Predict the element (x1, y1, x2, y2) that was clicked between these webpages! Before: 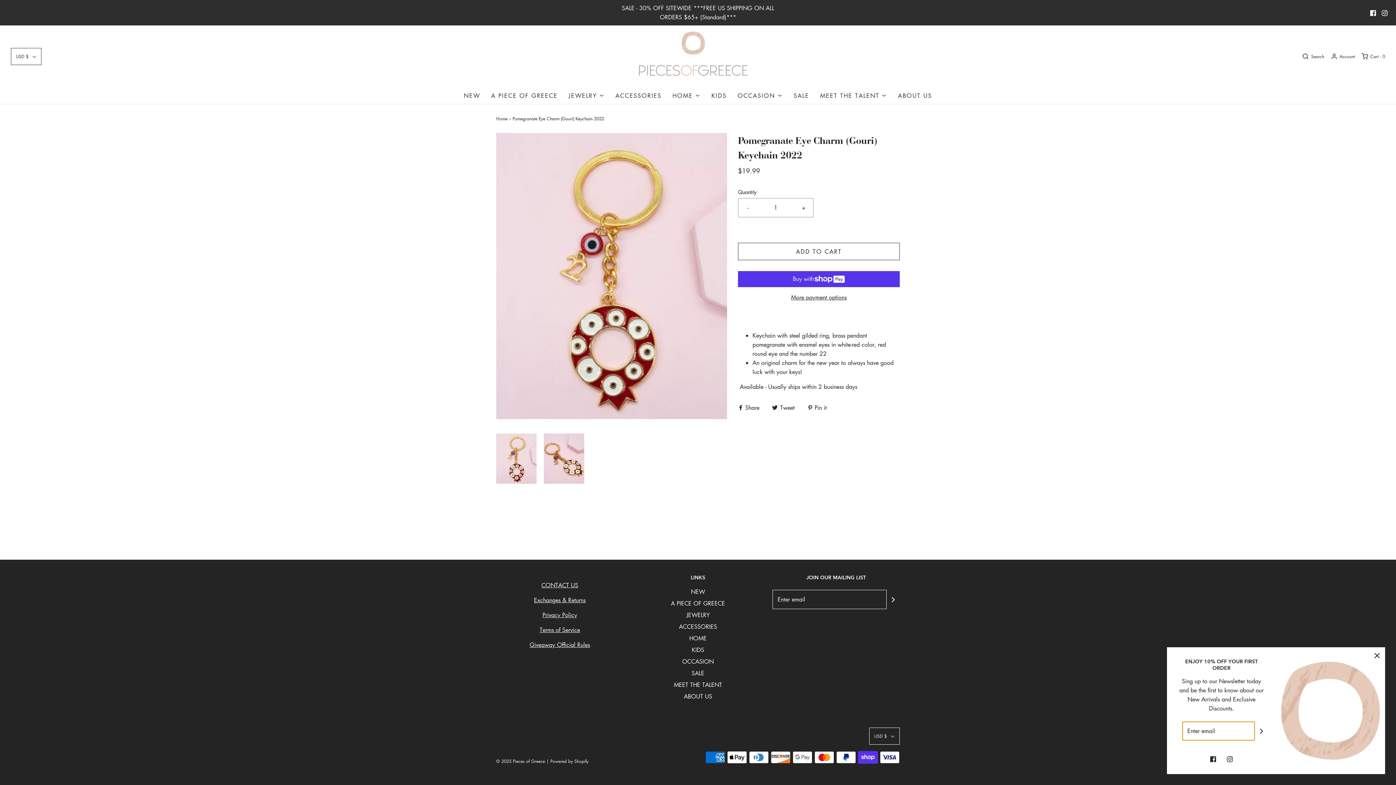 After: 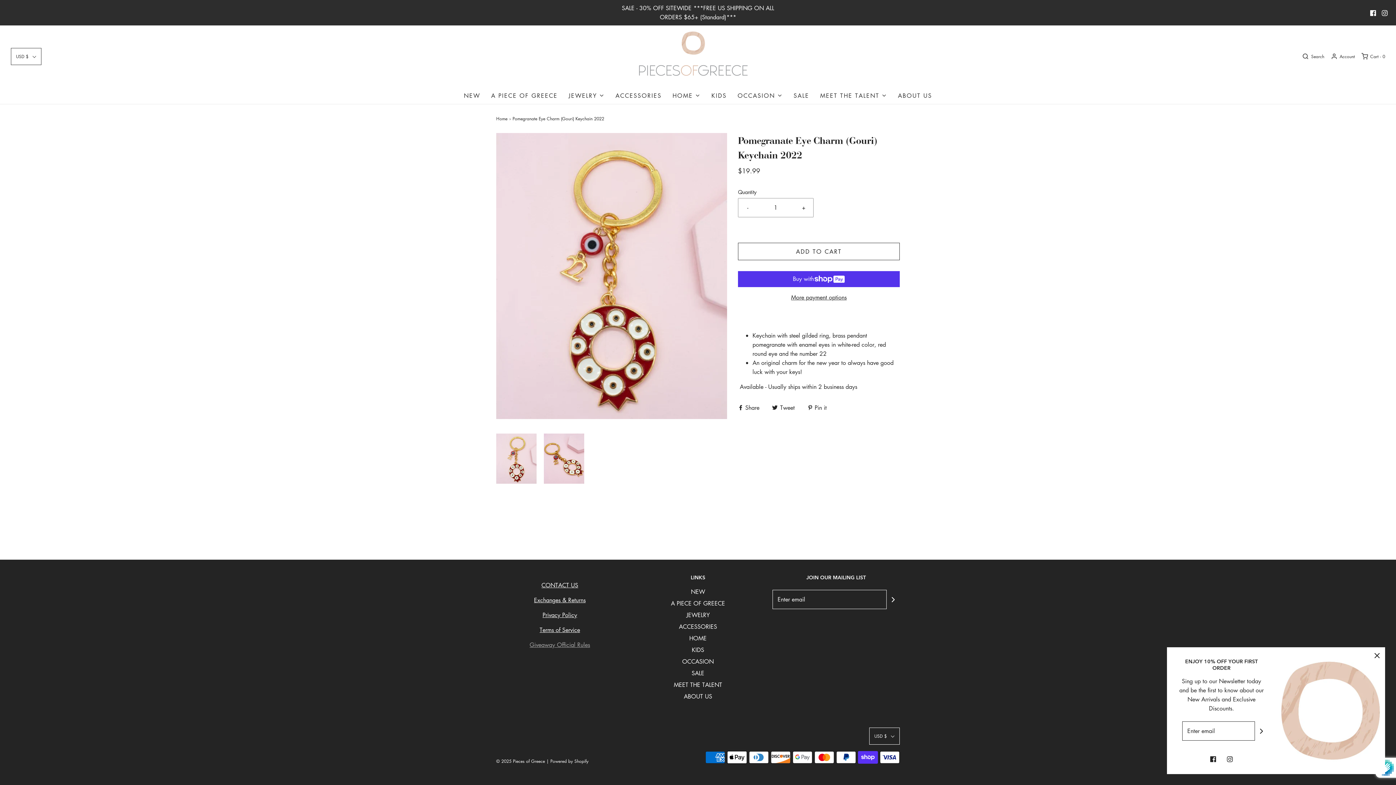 Action: bbox: (529, 641, 590, 649) label: Giveaway Official Rules